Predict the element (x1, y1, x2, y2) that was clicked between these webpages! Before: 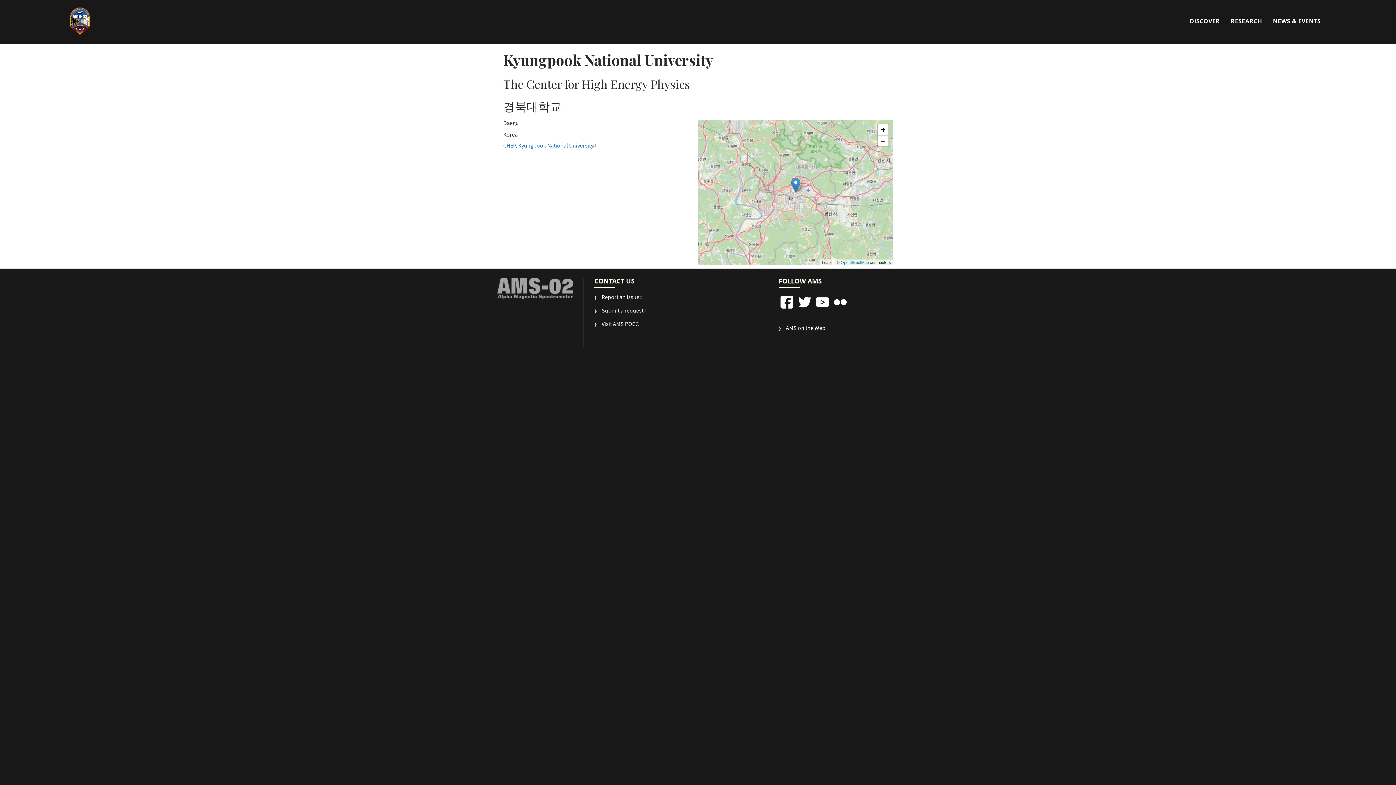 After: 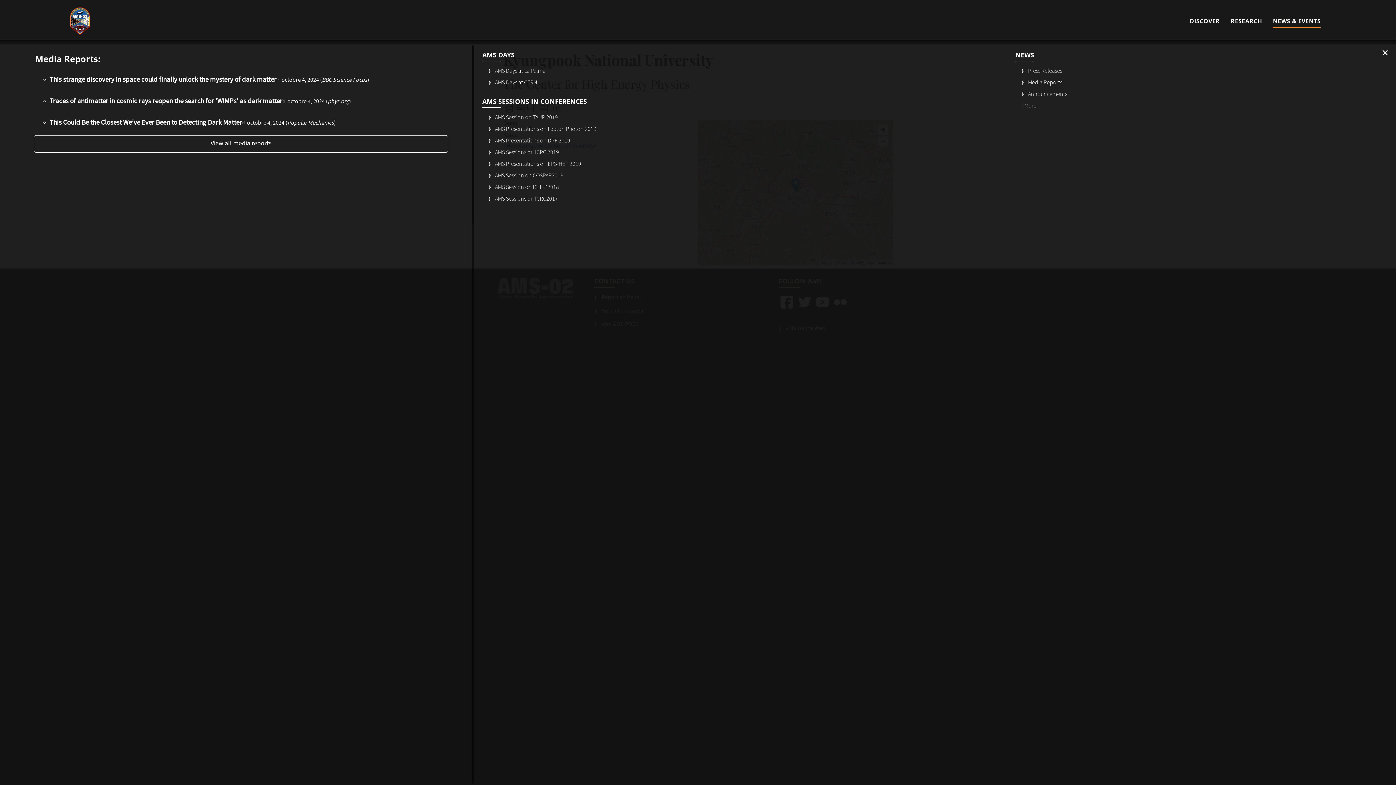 Action: bbox: (1273, 7, 1321, 34) label: NEWS & EVENTS